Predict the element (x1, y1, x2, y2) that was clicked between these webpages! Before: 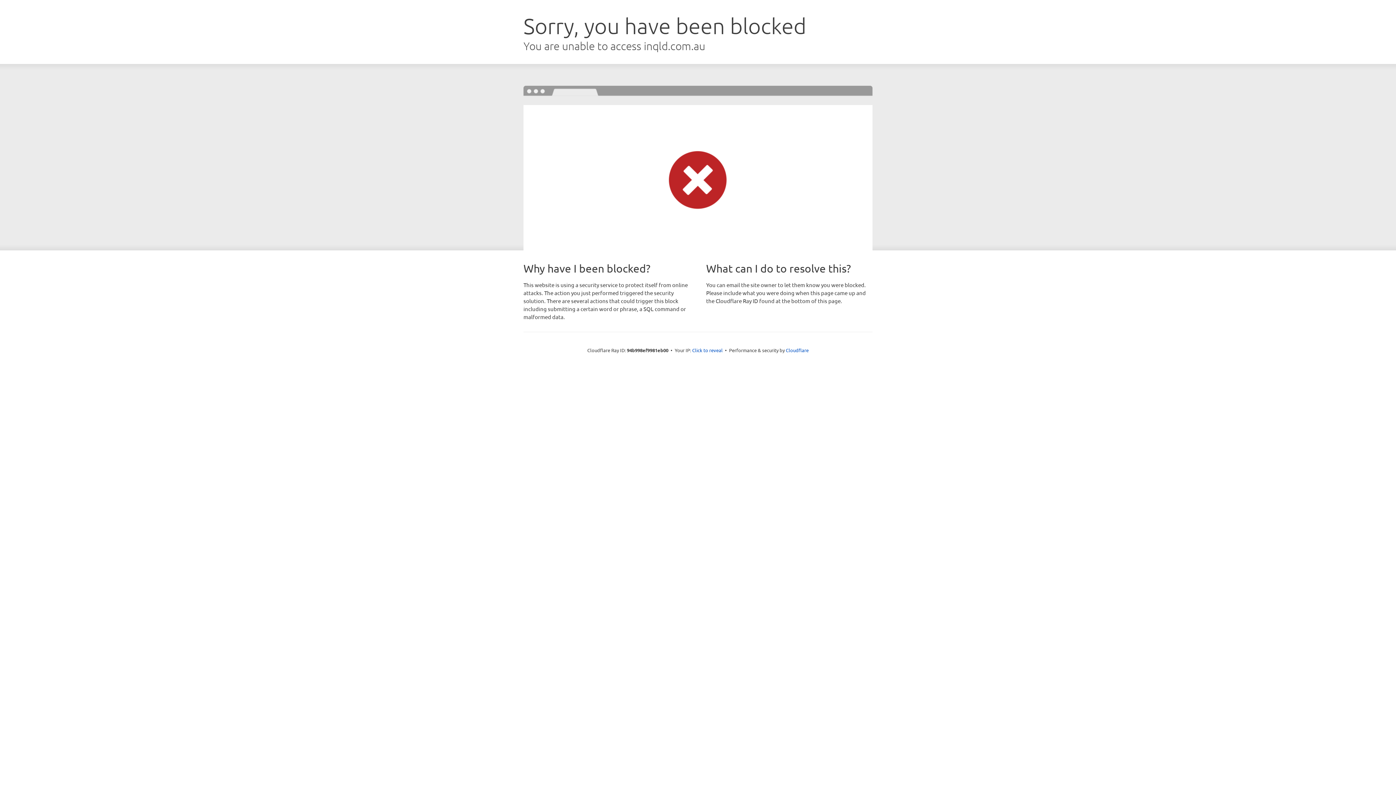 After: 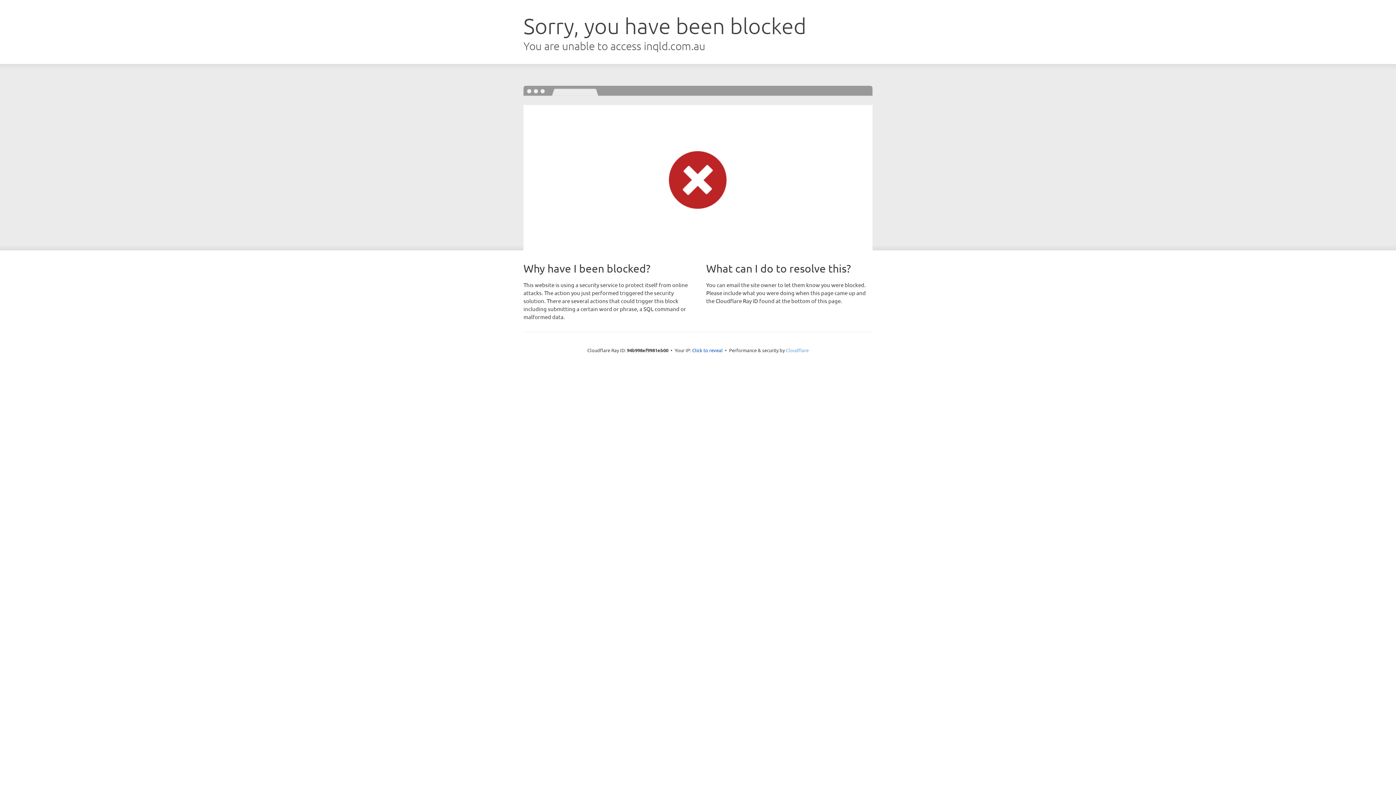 Action: label: Cloudflare bbox: (786, 347, 808, 353)